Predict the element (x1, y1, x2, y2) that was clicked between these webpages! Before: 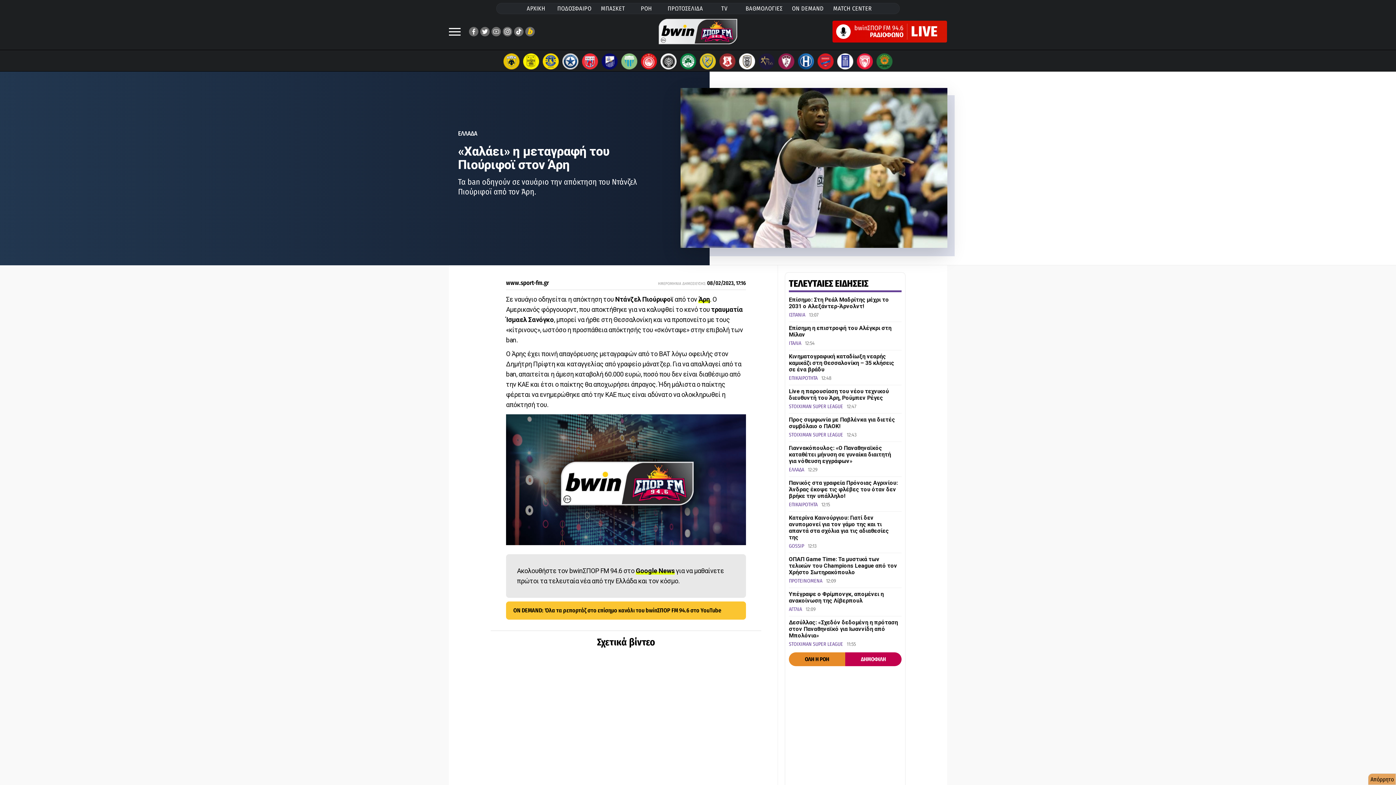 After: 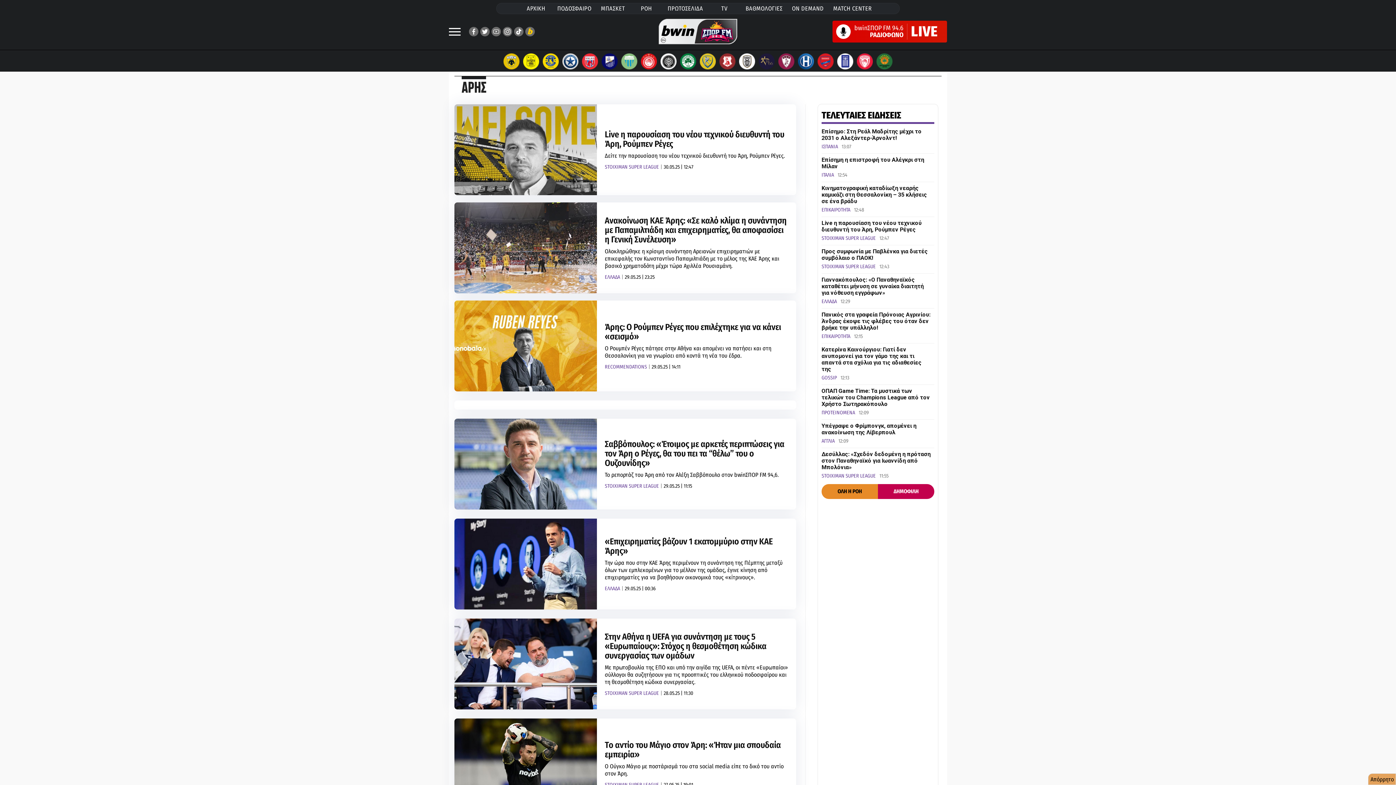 Action: label: Άρη bbox: (698, 295, 710, 303)